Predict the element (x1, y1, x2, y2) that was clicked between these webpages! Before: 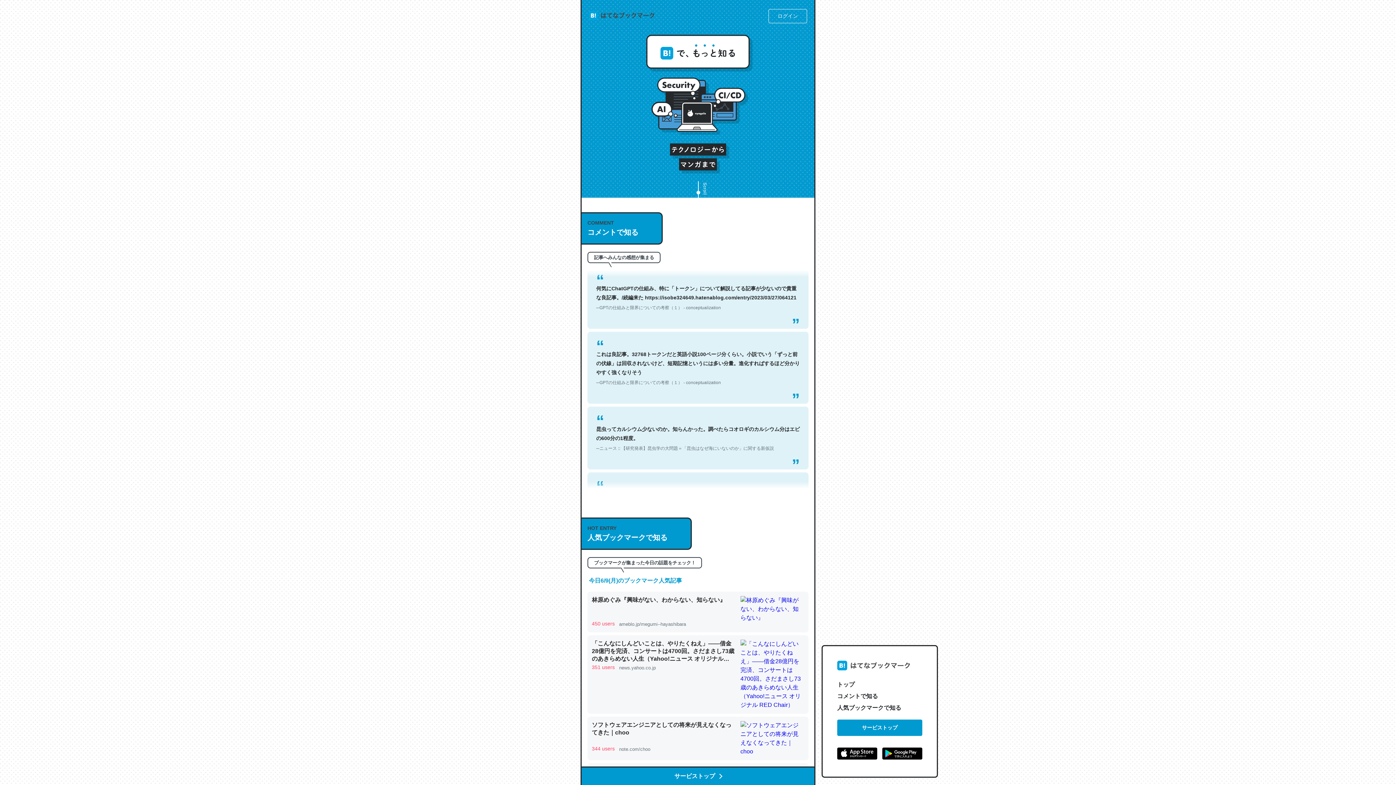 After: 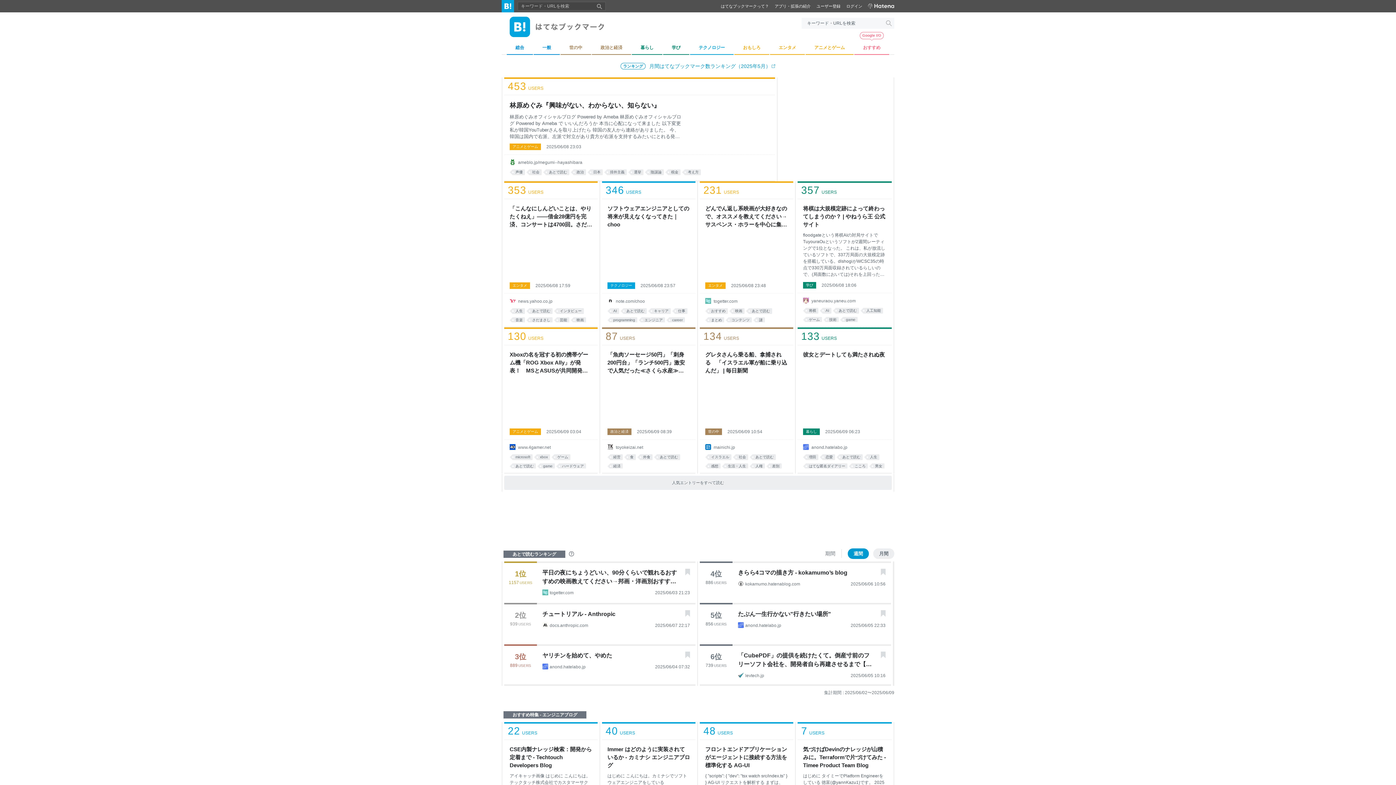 Action: bbox: (837, 660, 910, 673)